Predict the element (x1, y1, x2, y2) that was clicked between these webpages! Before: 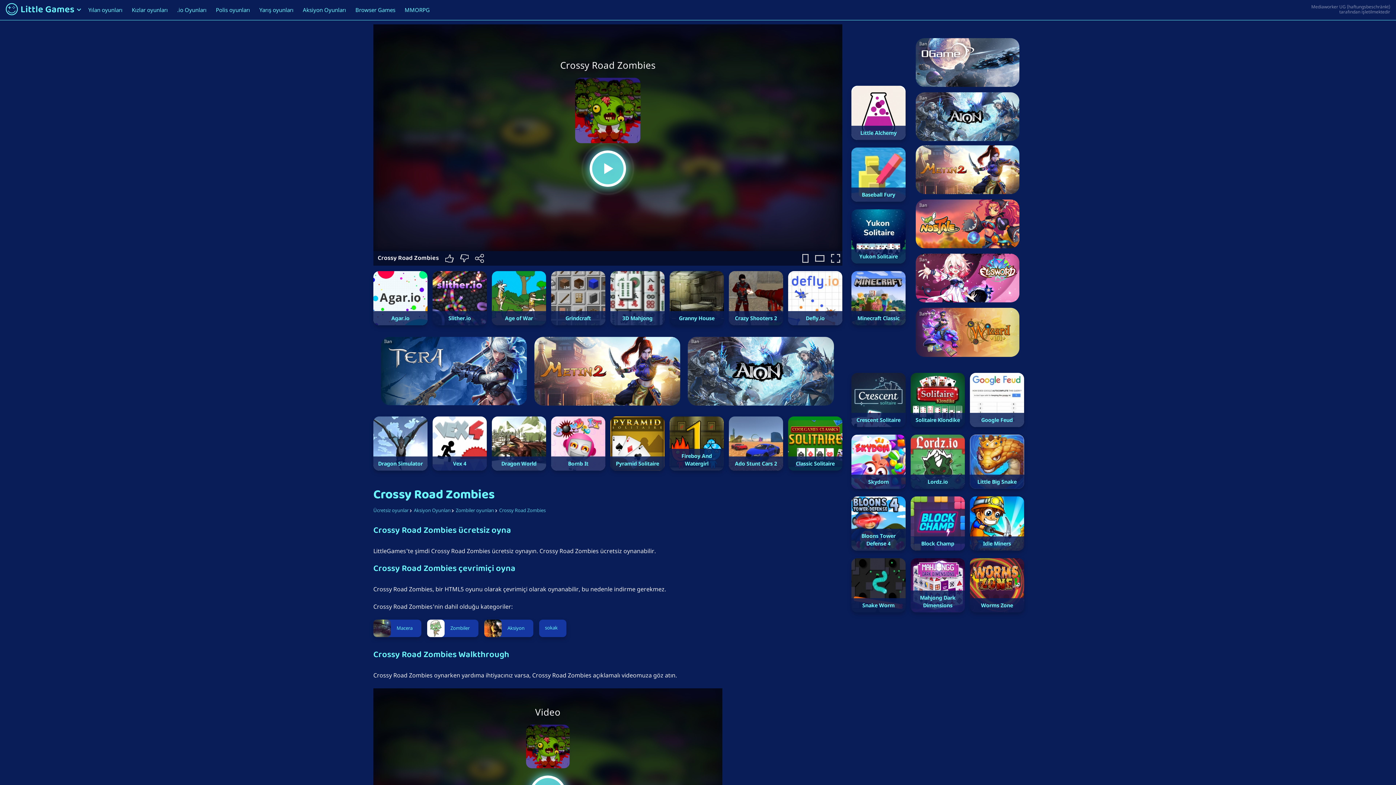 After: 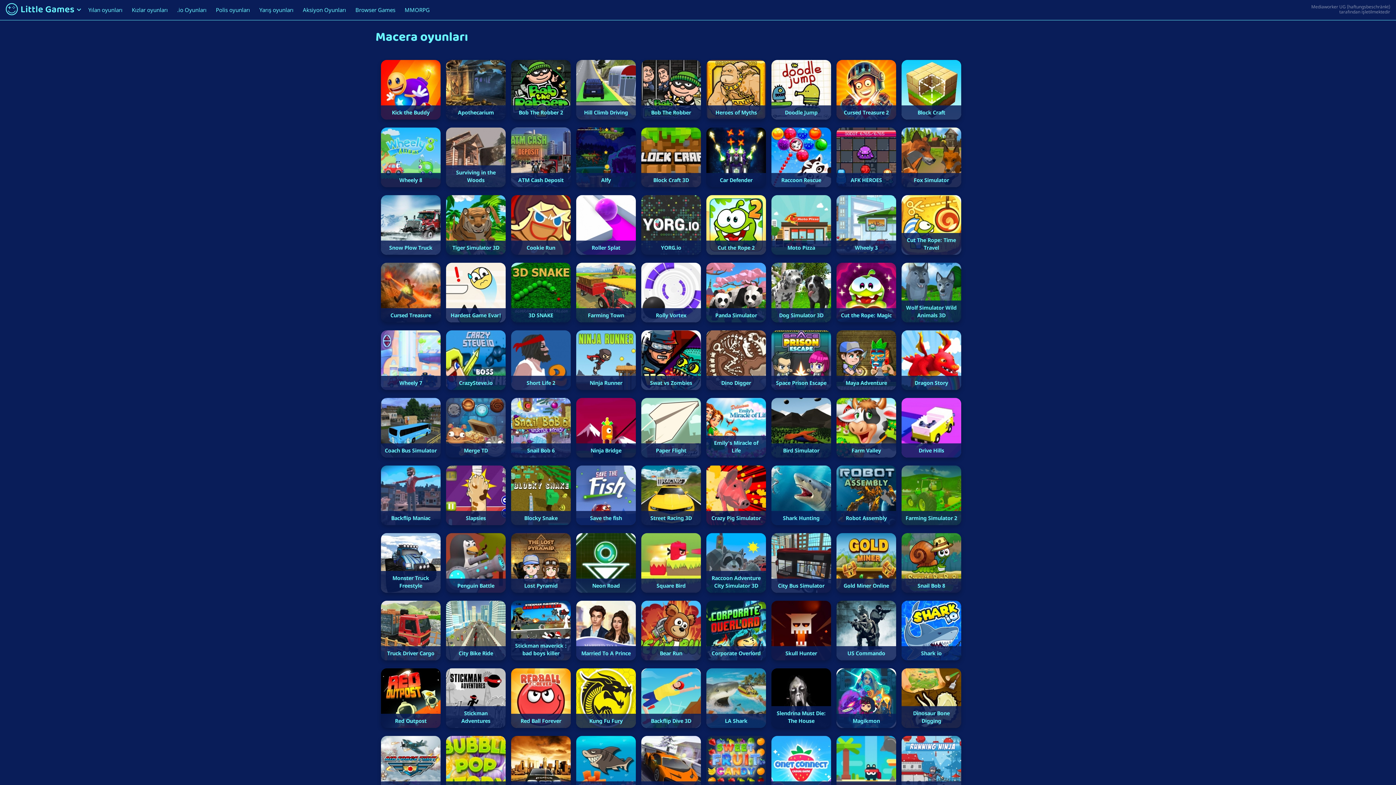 Action: label: Macera bbox: (373, 624, 418, 631)